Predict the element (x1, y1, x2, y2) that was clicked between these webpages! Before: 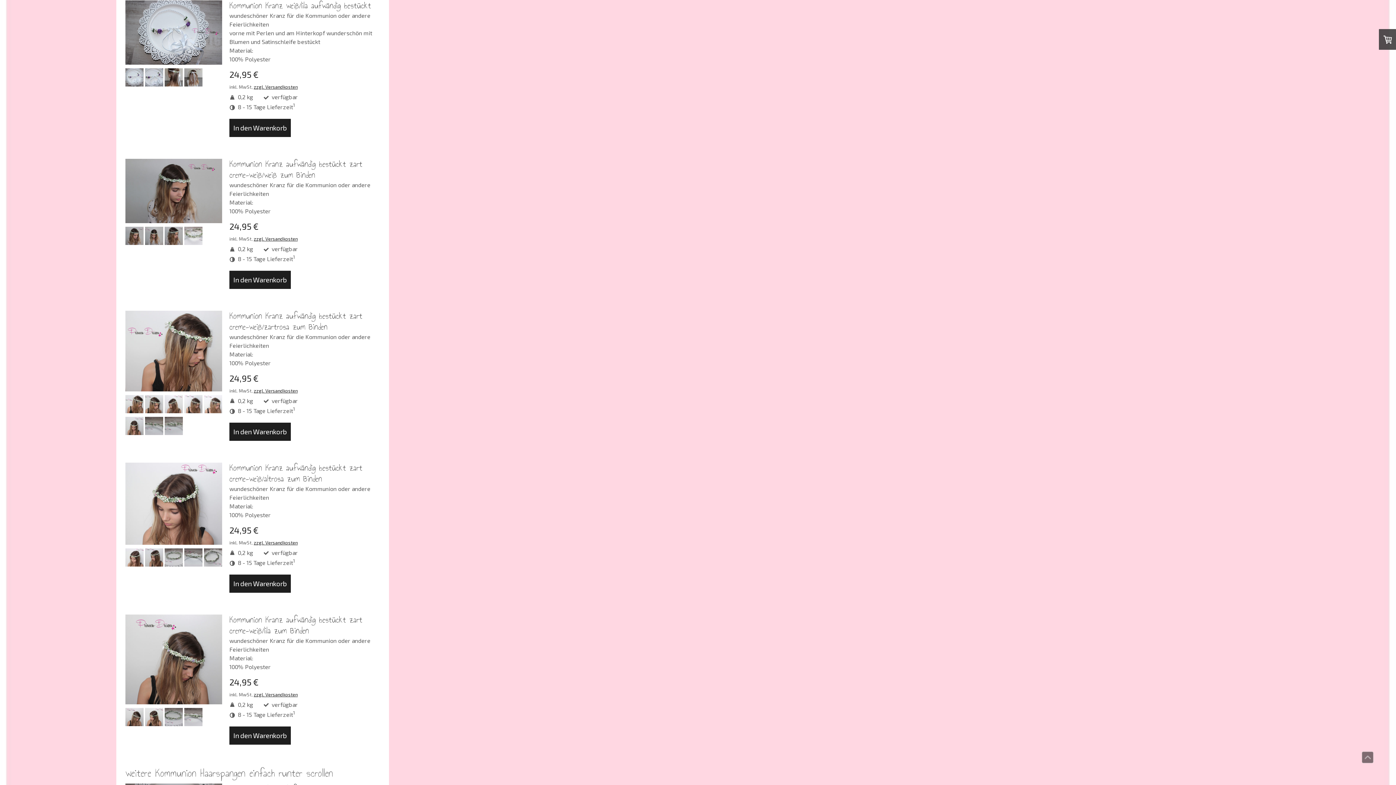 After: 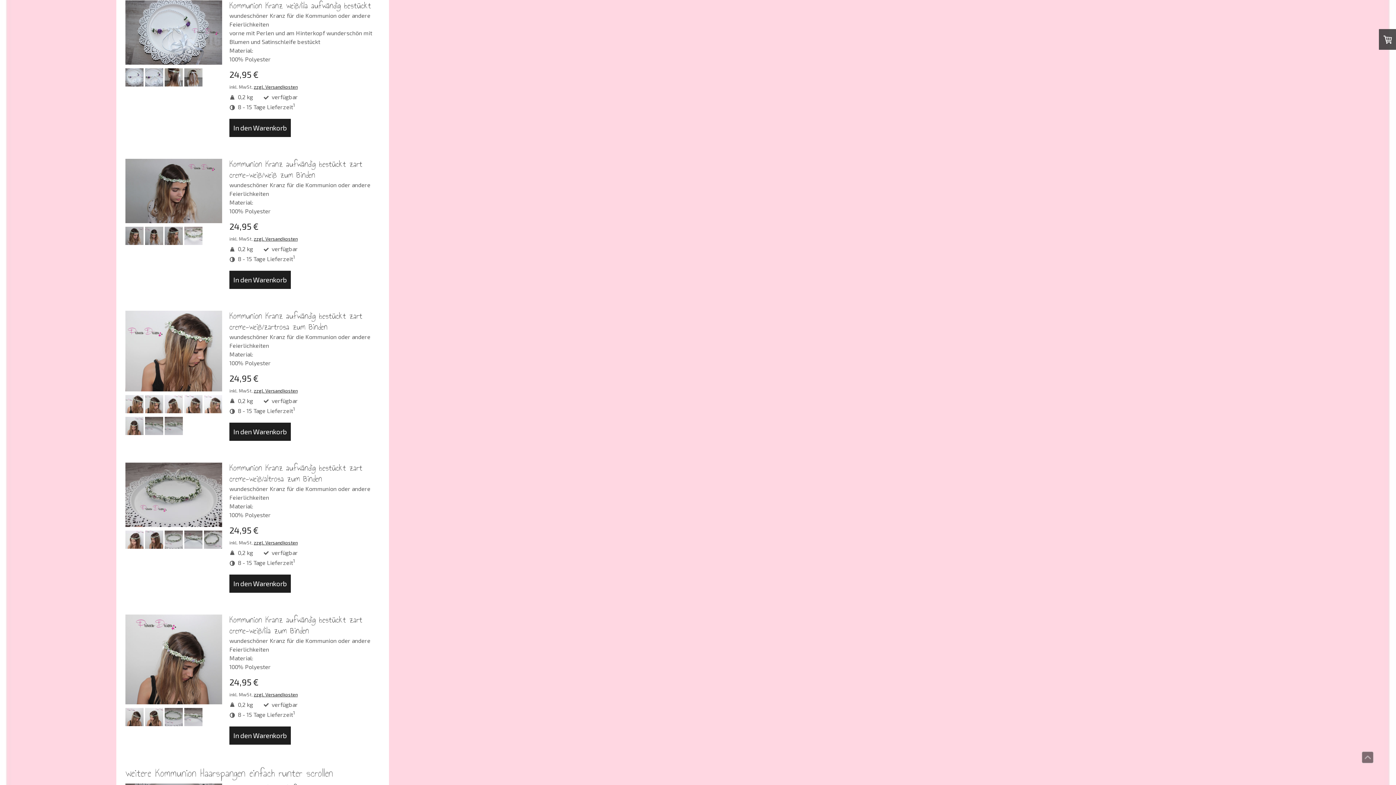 Action: bbox: (164, 561, 182, 568)